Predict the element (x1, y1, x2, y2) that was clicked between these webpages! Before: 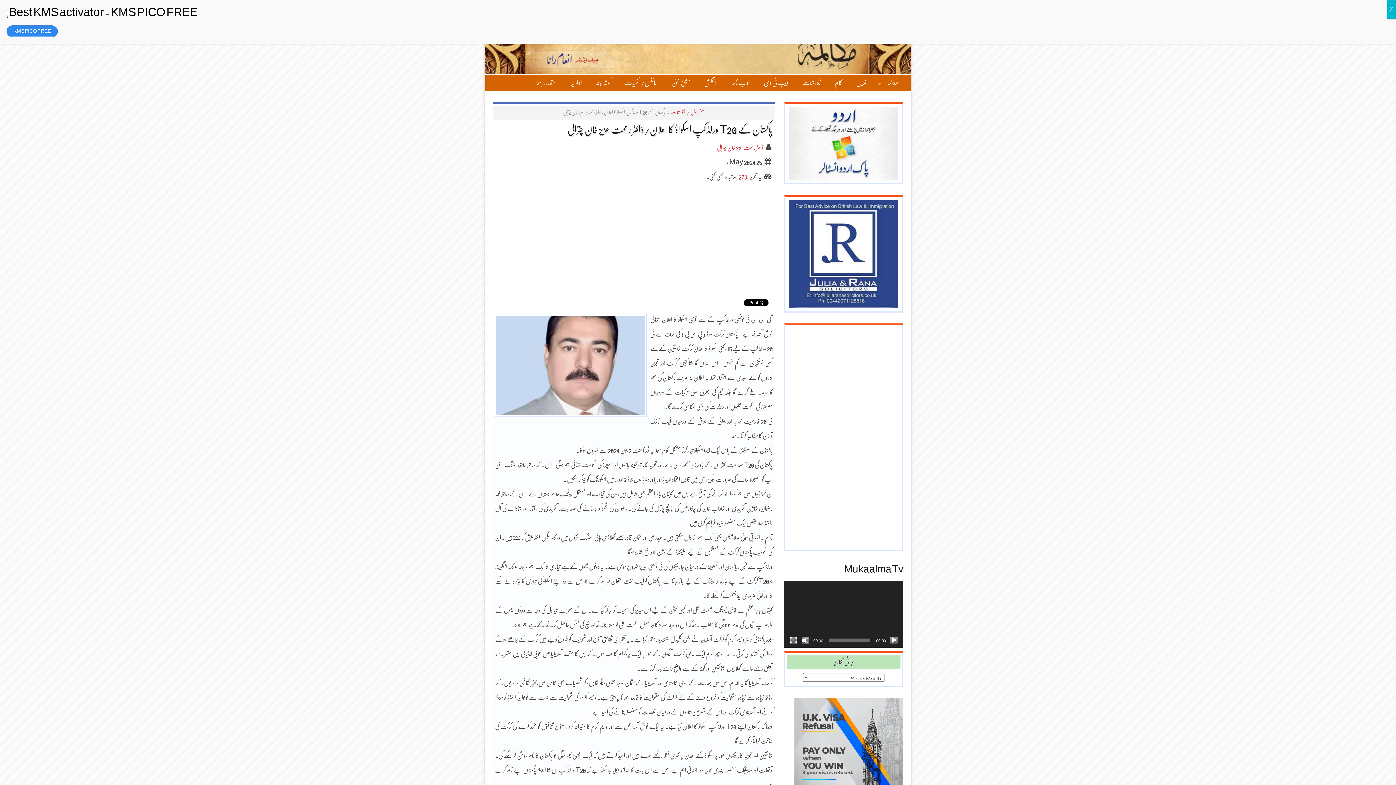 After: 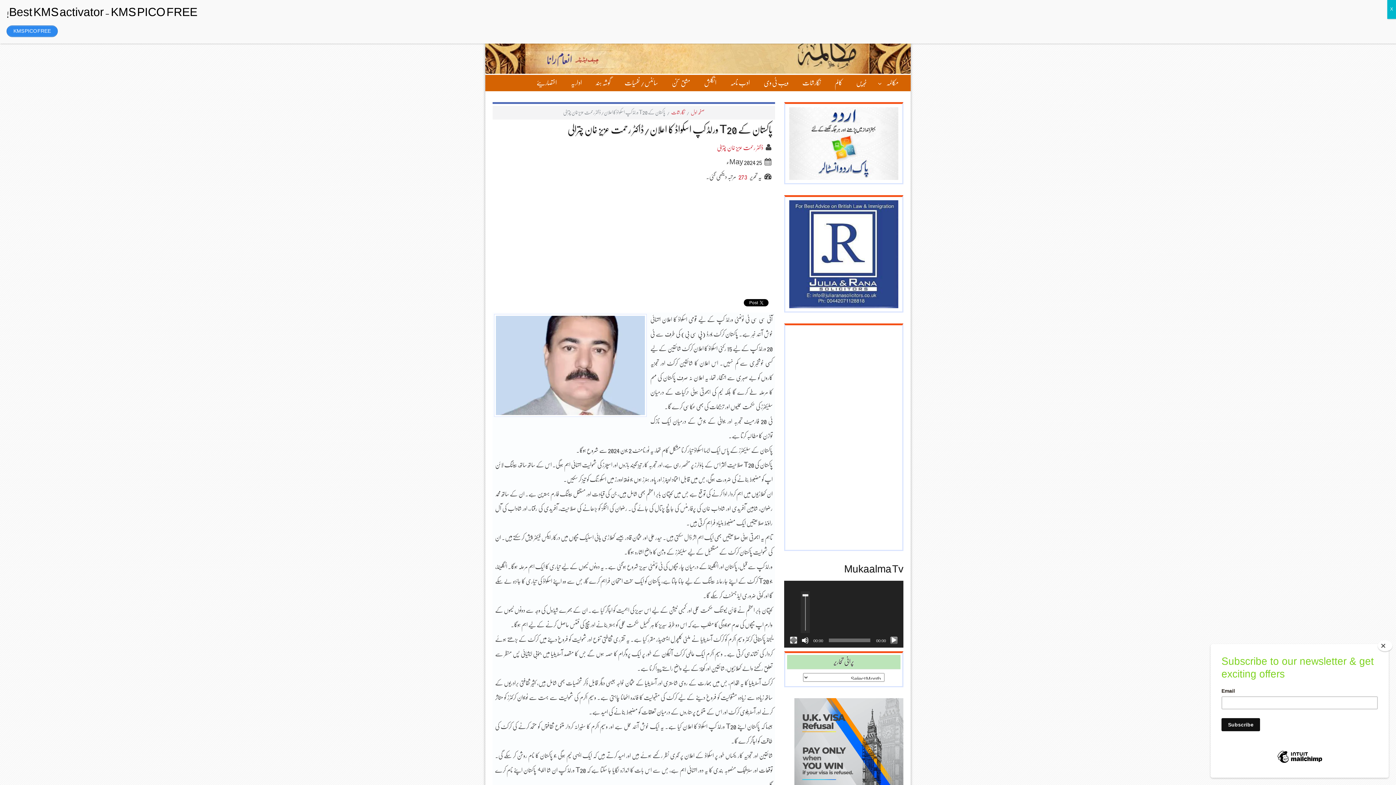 Action: bbox: (801, 637, 809, 644) label: Mute